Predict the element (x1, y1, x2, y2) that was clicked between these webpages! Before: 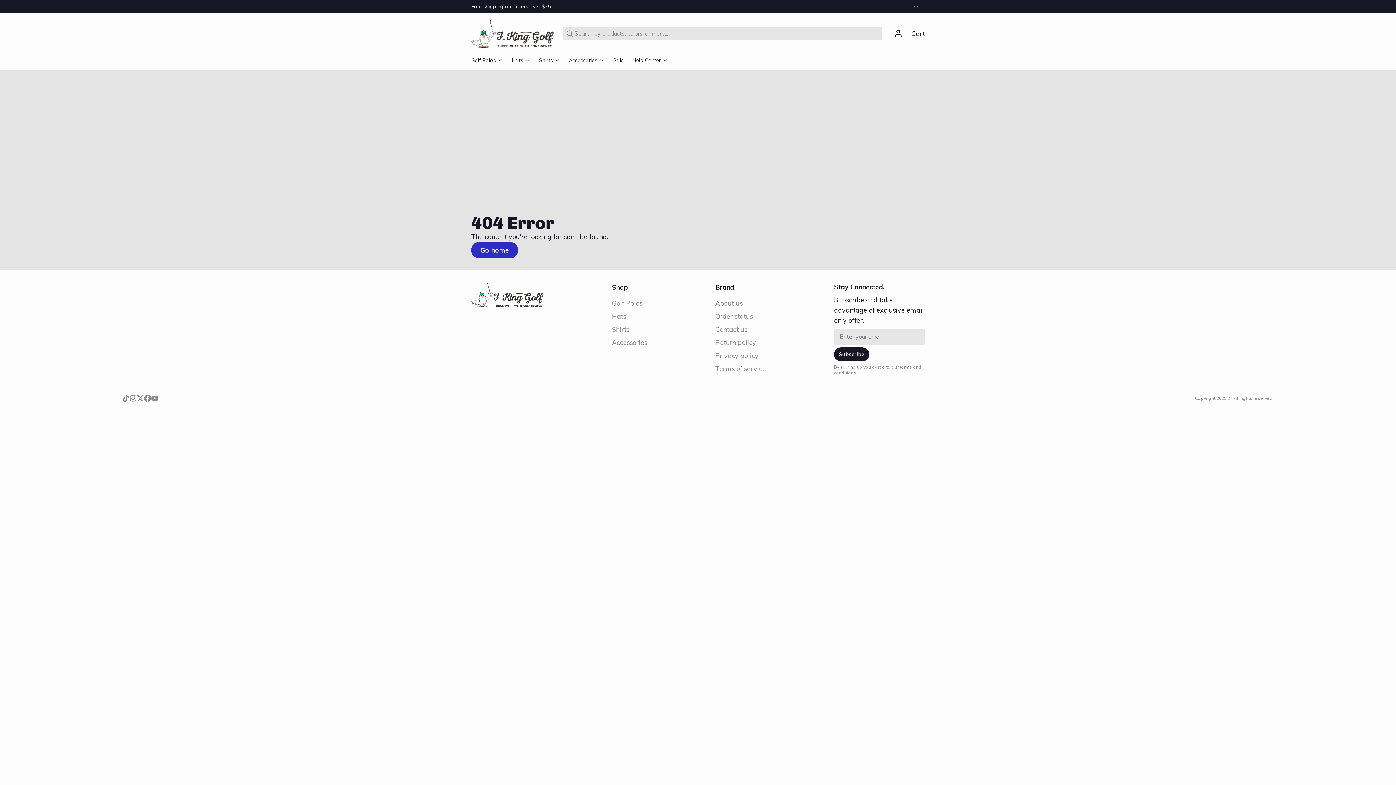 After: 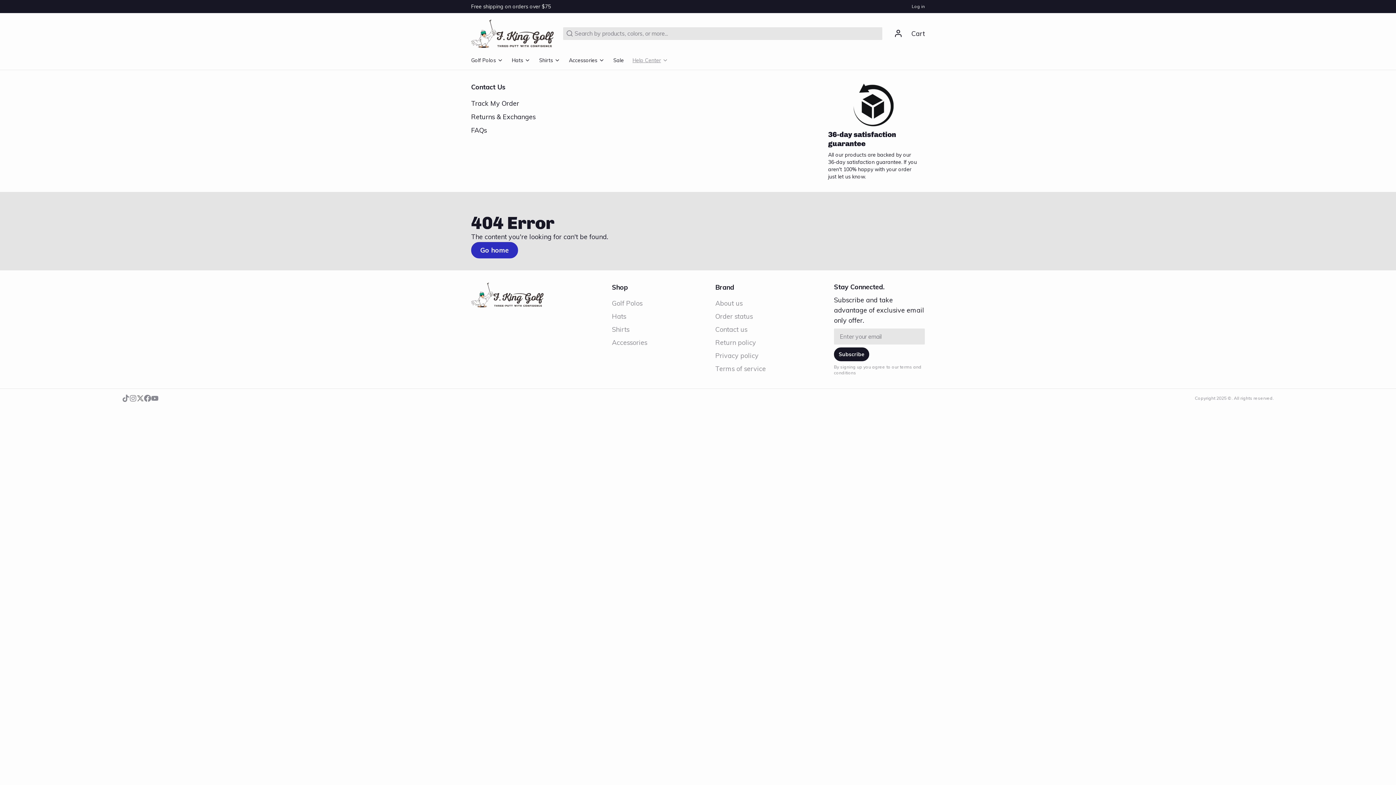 Action: bbox: (632, 53, 674, 69) label: Help Center